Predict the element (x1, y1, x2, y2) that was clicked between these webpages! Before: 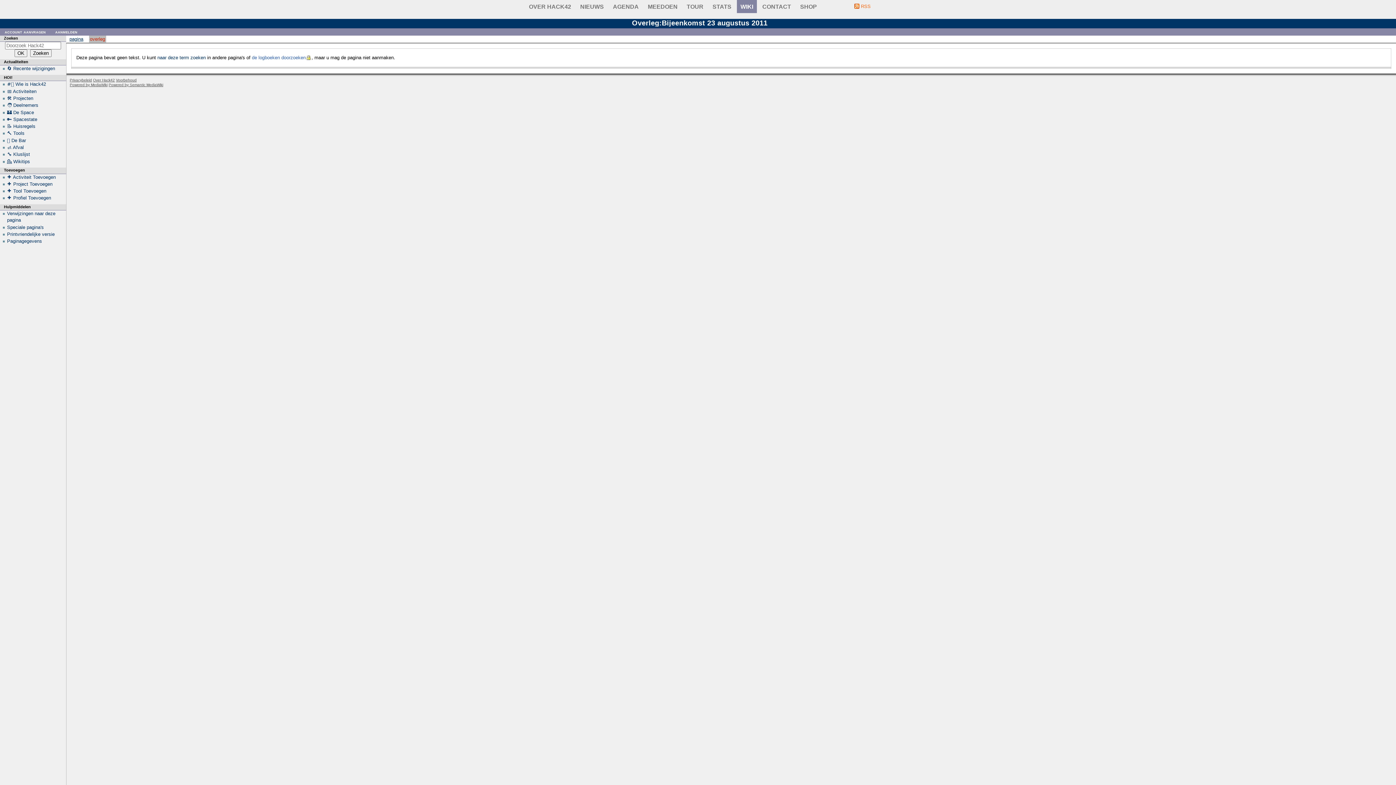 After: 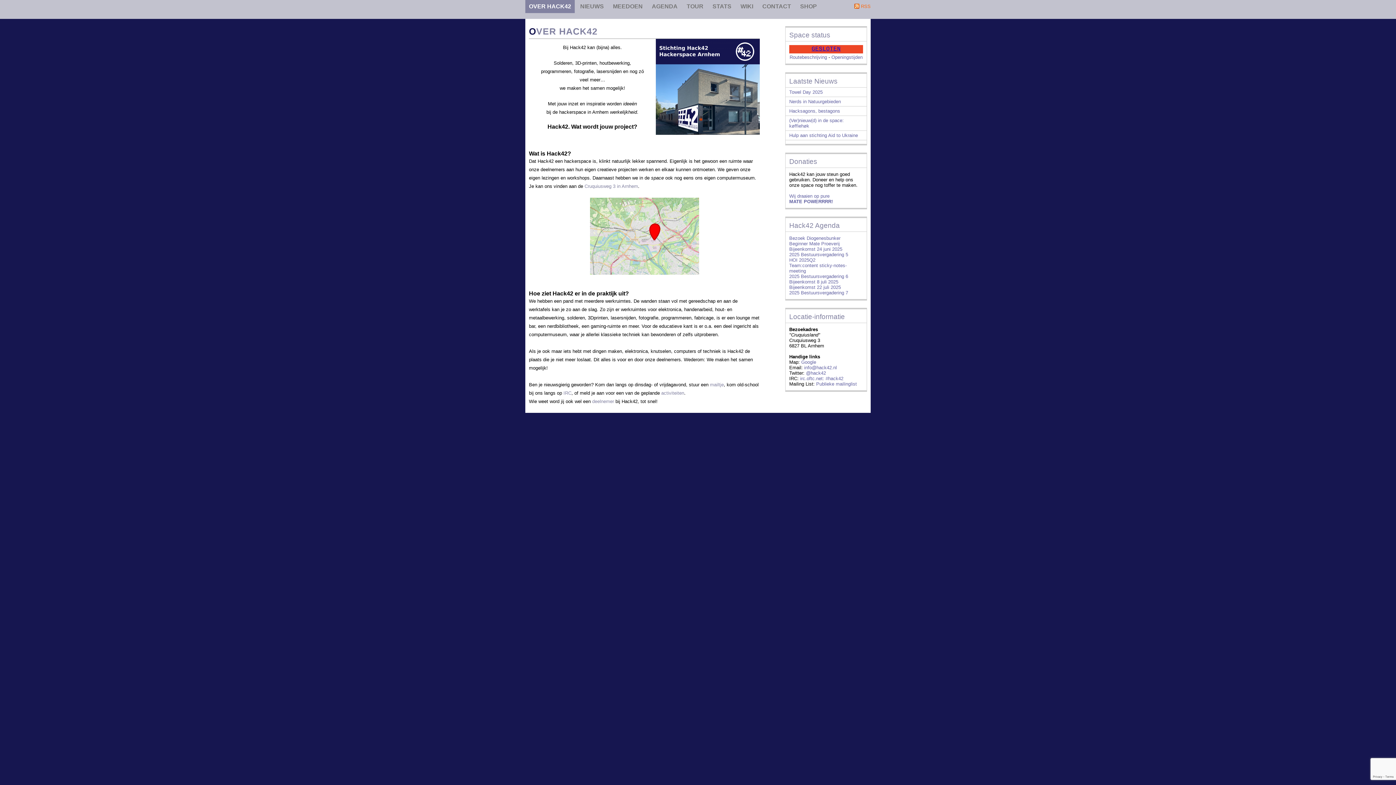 Action: bbox: (525, 0, 574, 13) label: OVER HACK42